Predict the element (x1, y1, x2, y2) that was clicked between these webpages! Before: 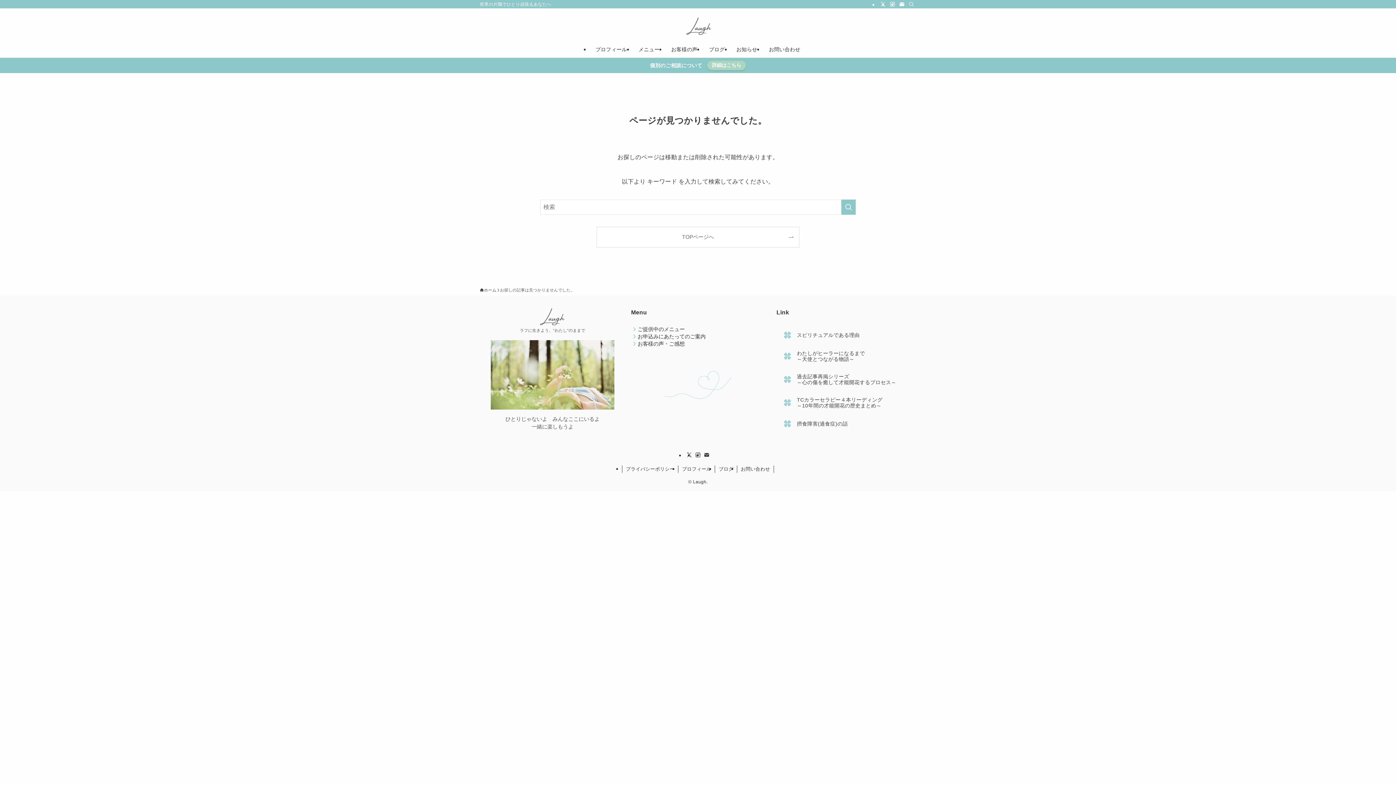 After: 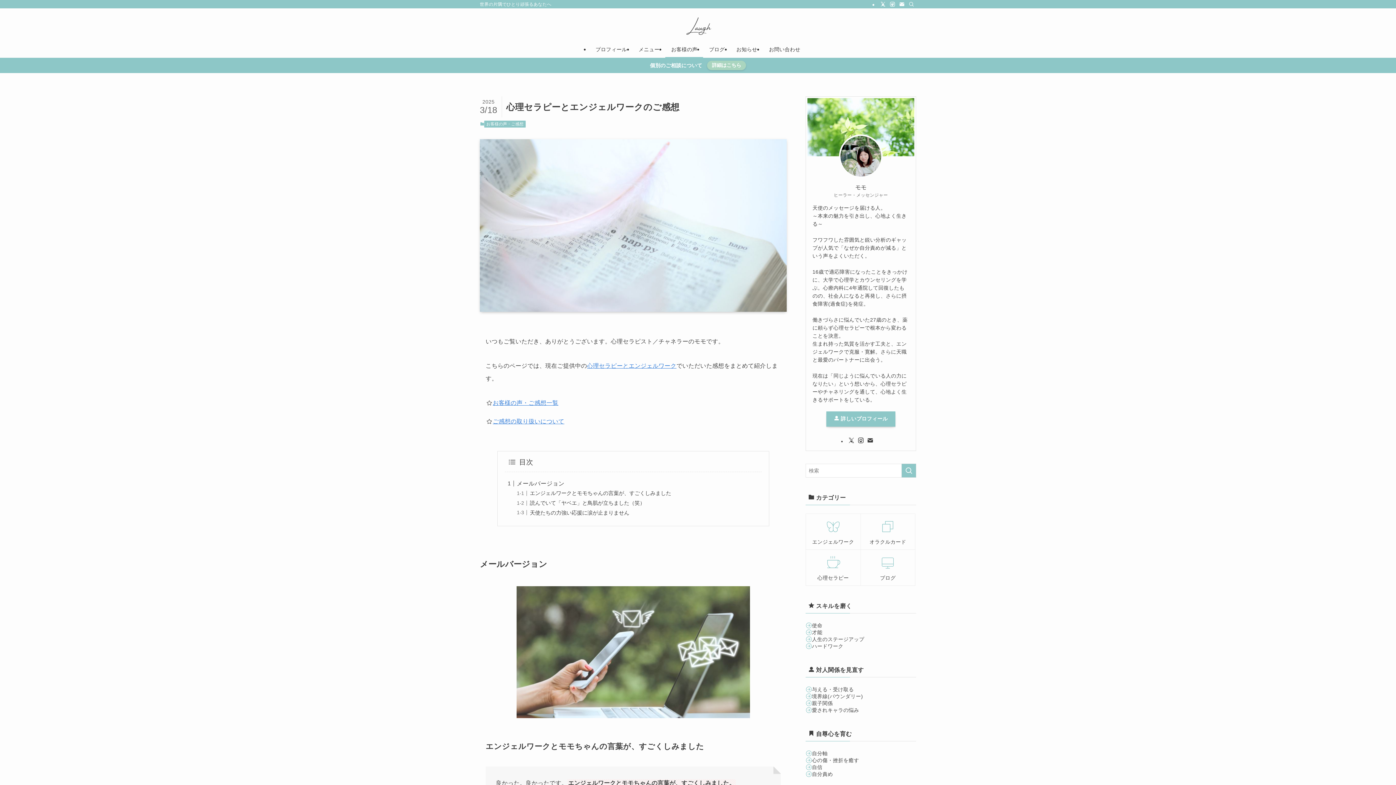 Action: bbox: (665, 41, 703, 57) label: お客様の声